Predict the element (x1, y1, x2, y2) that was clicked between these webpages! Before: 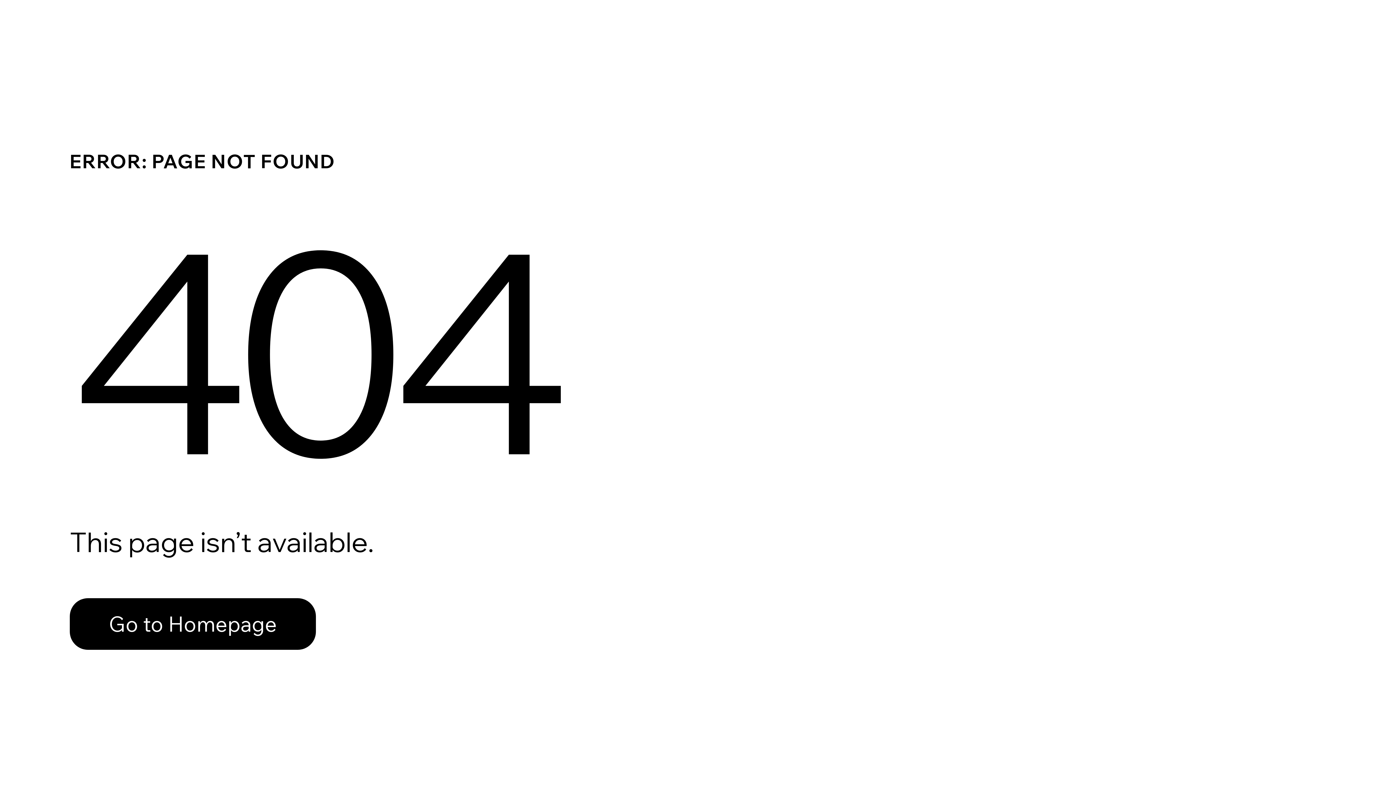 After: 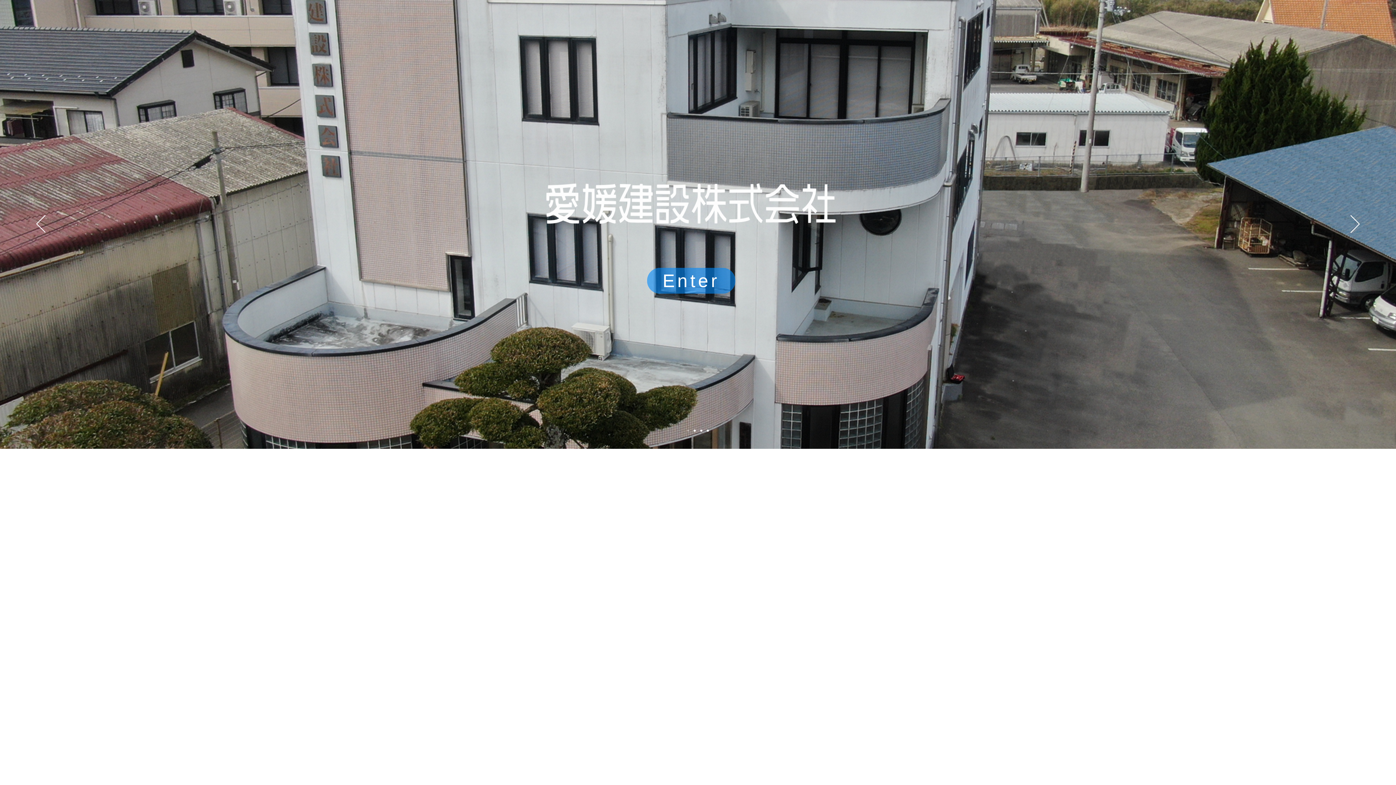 Action: label: Go to Homepage bbox: (69, 582, 768, 659)